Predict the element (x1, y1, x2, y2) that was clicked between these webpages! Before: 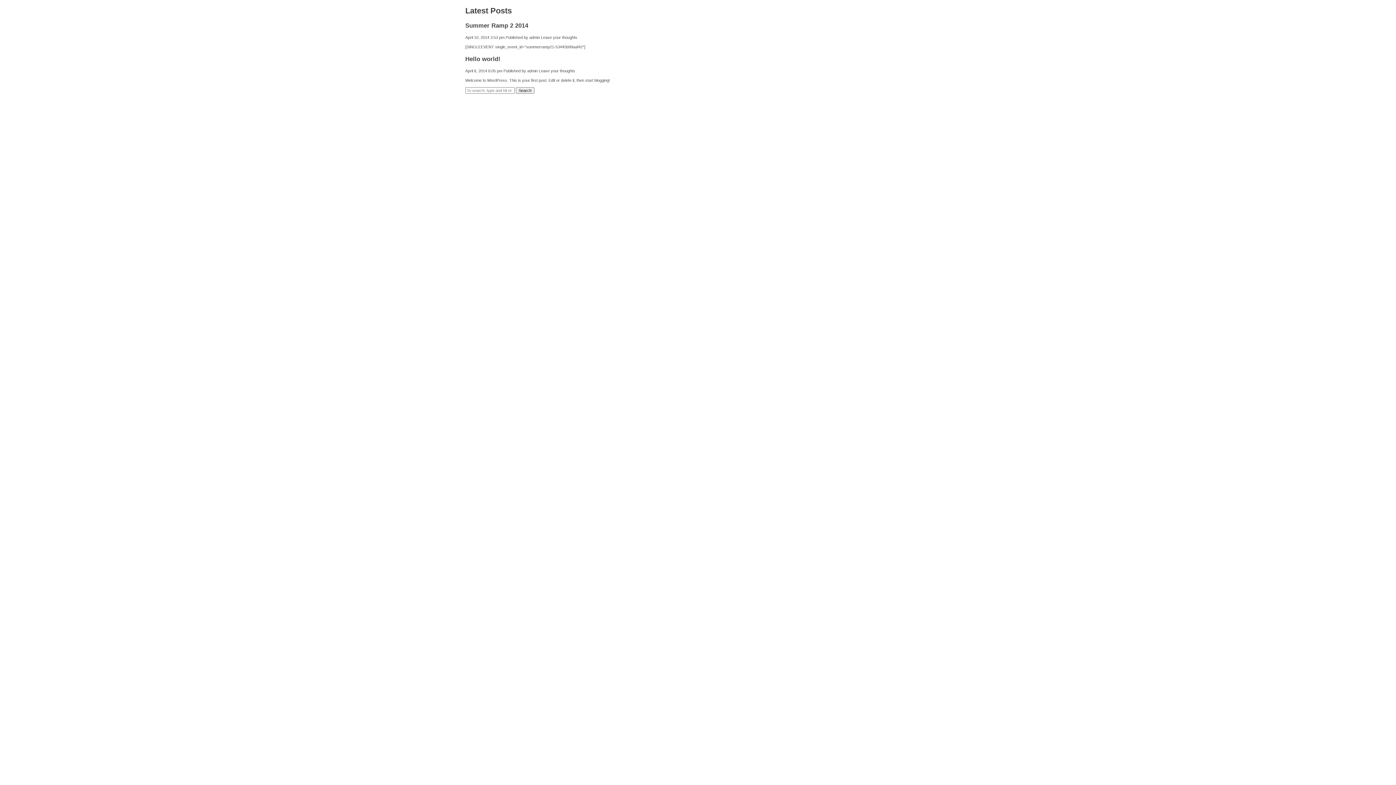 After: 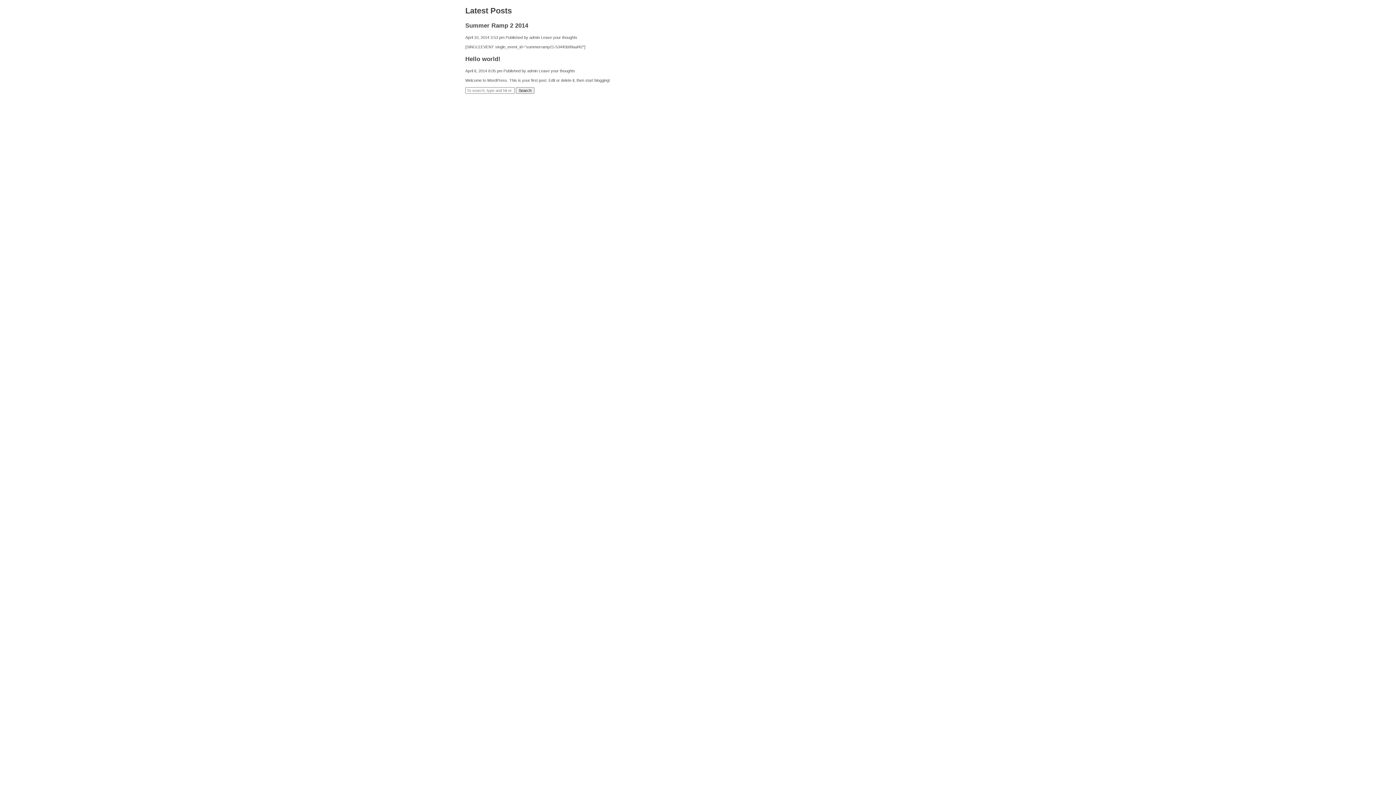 Action: bbox: (516, 87, 534, 93) label: Search